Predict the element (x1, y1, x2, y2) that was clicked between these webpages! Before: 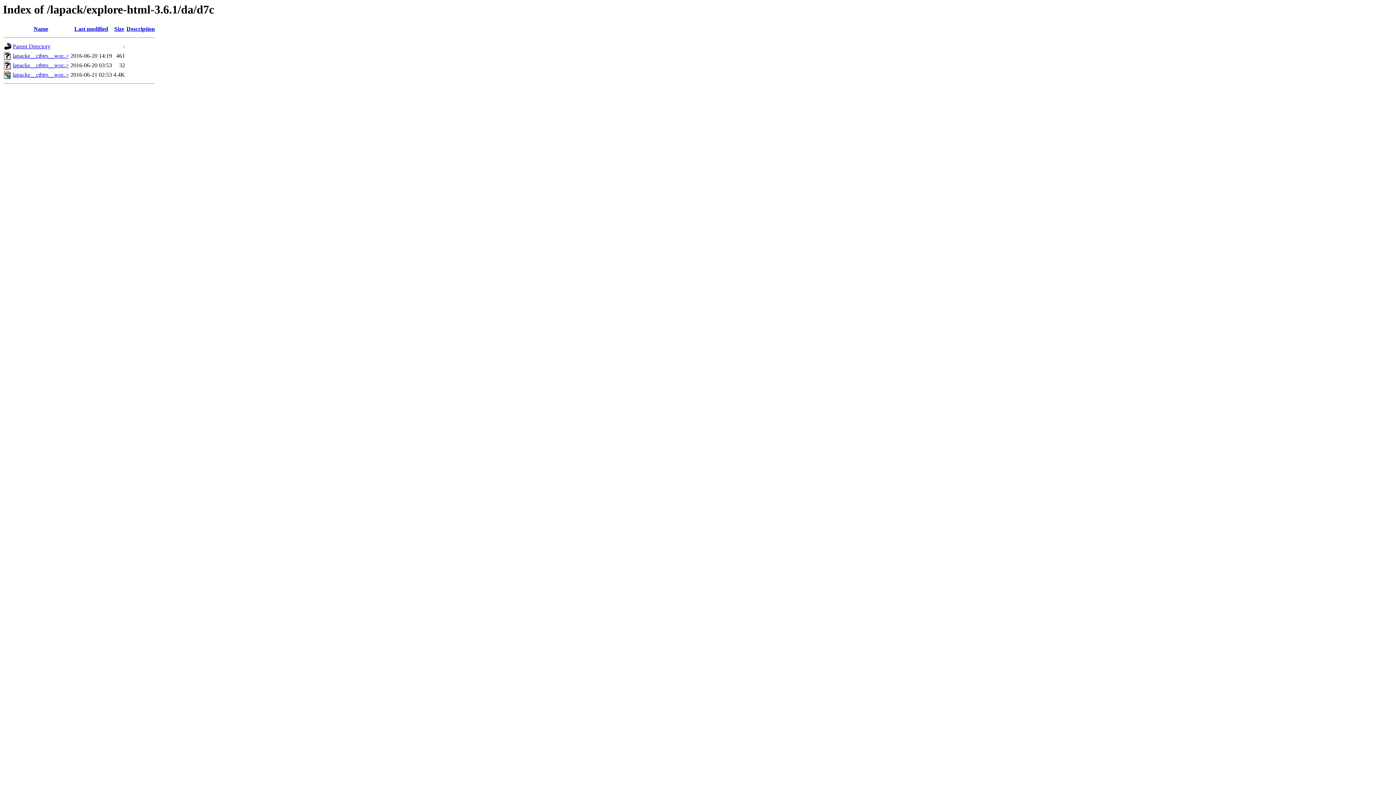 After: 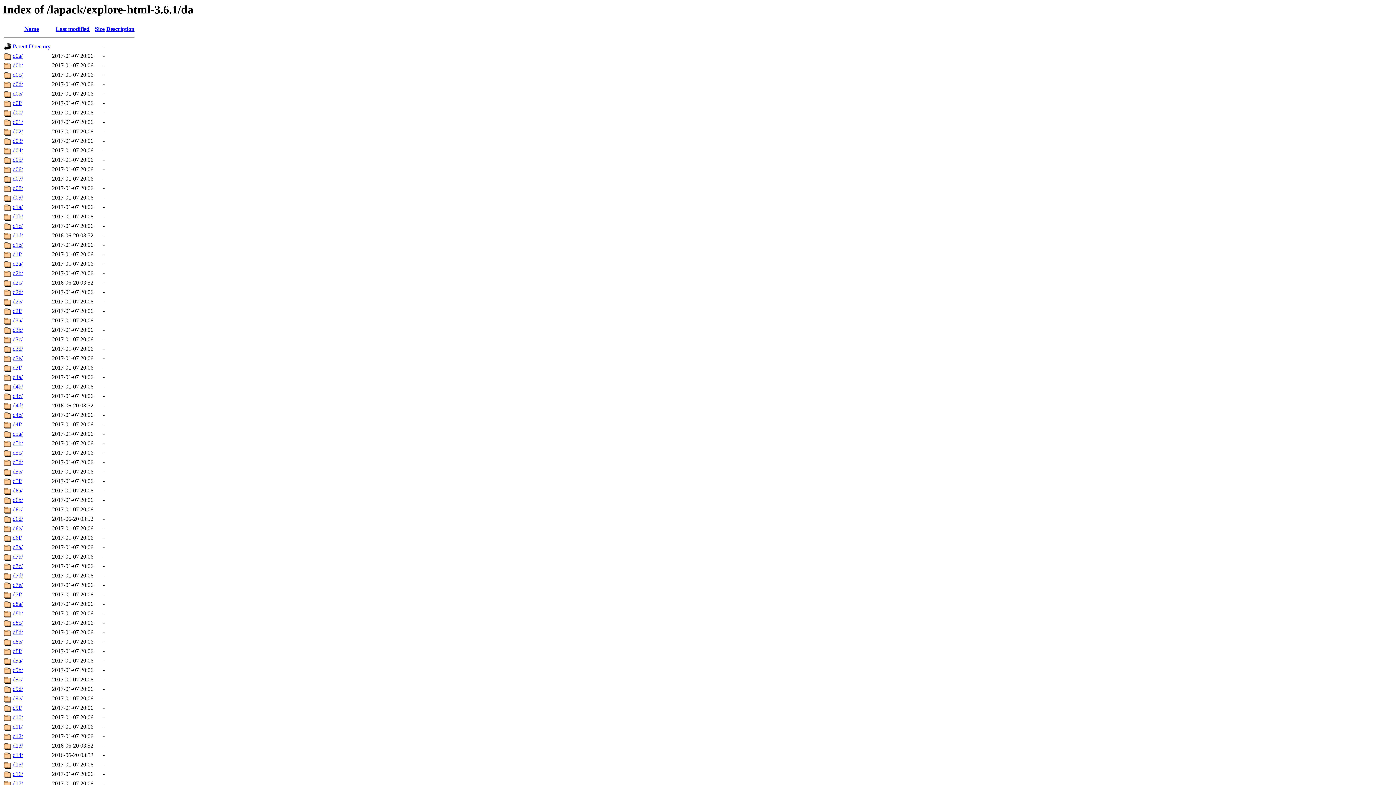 Action: label: Parent Directory bbox: (12, 43, 50, 49)